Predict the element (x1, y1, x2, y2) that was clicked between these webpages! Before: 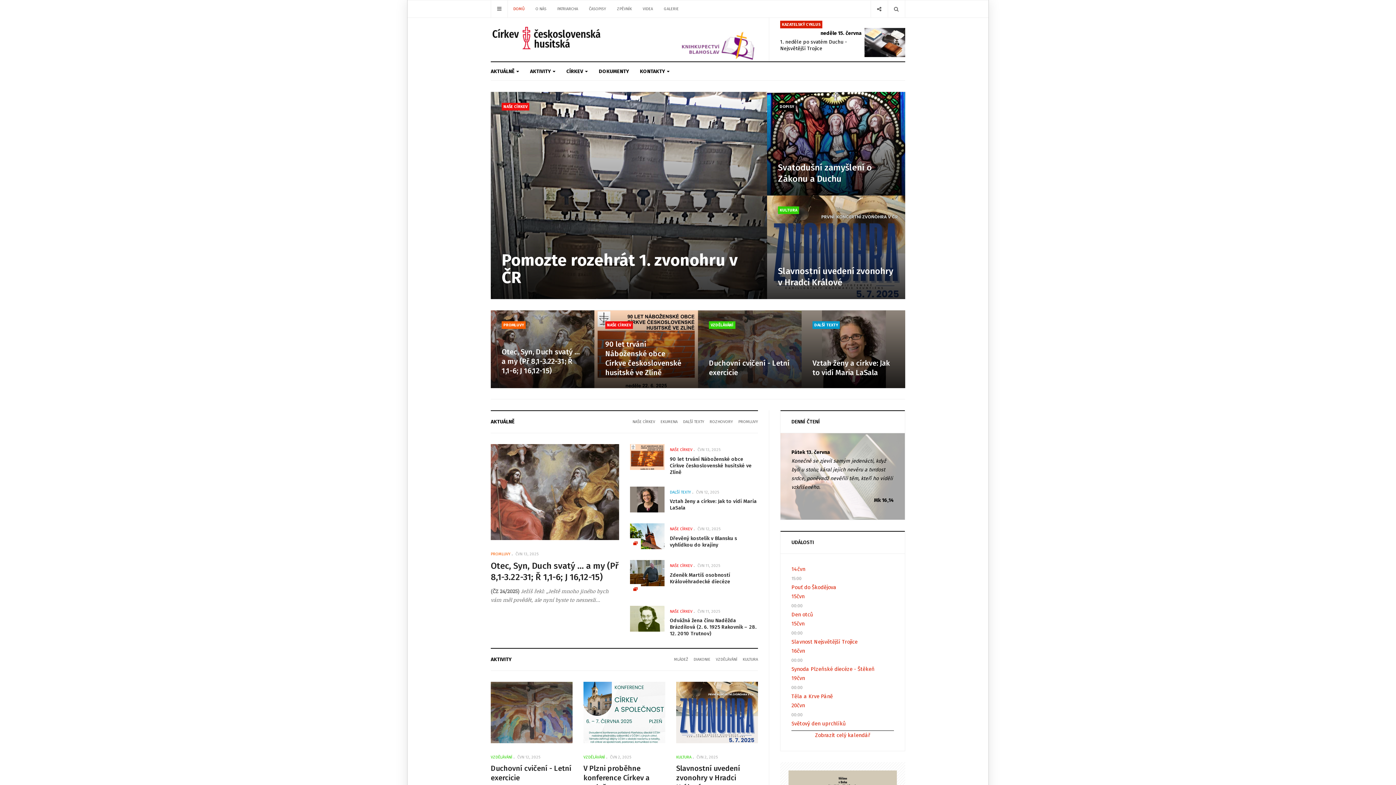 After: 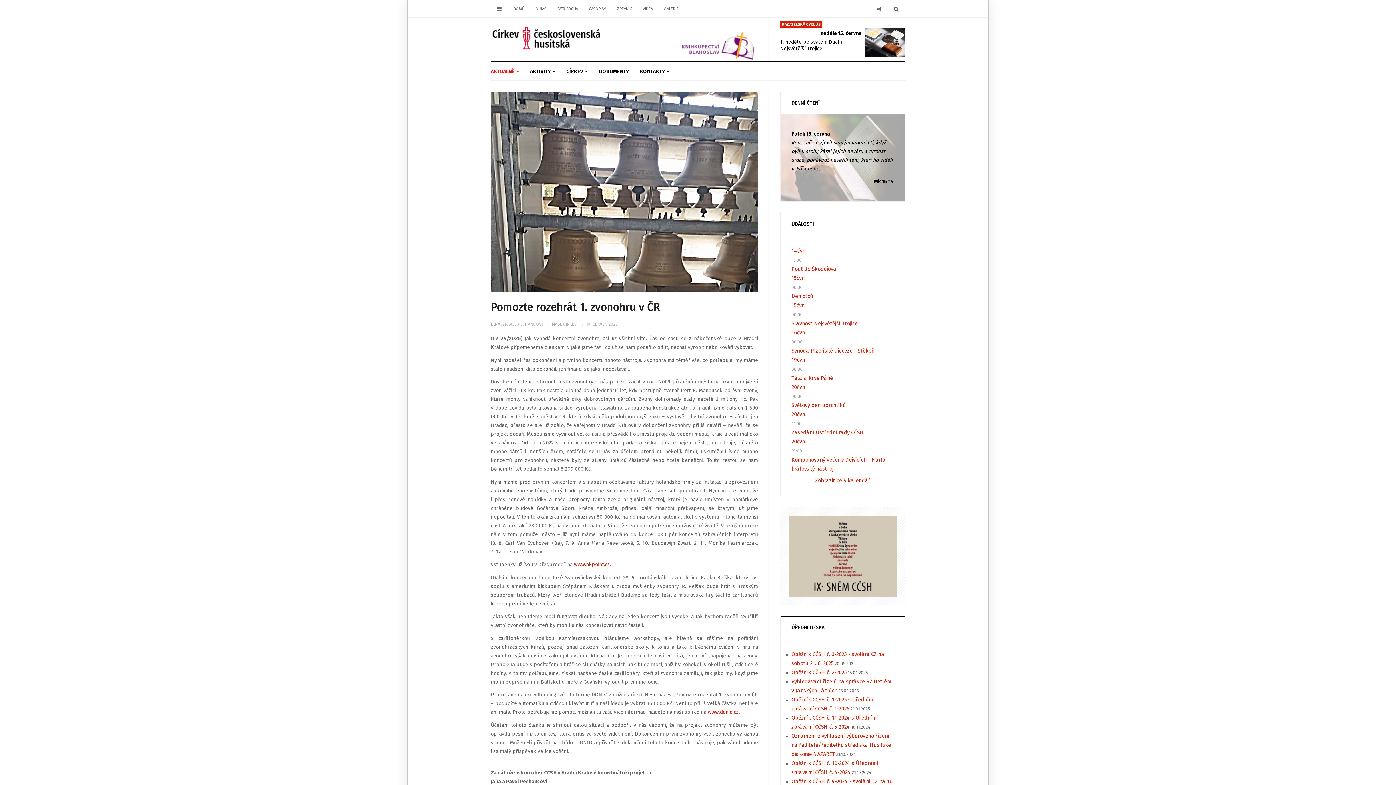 Action: bbox: (501, 250, 737, 287) label: Pomozte rozehrát 1. zvonohru v ČR